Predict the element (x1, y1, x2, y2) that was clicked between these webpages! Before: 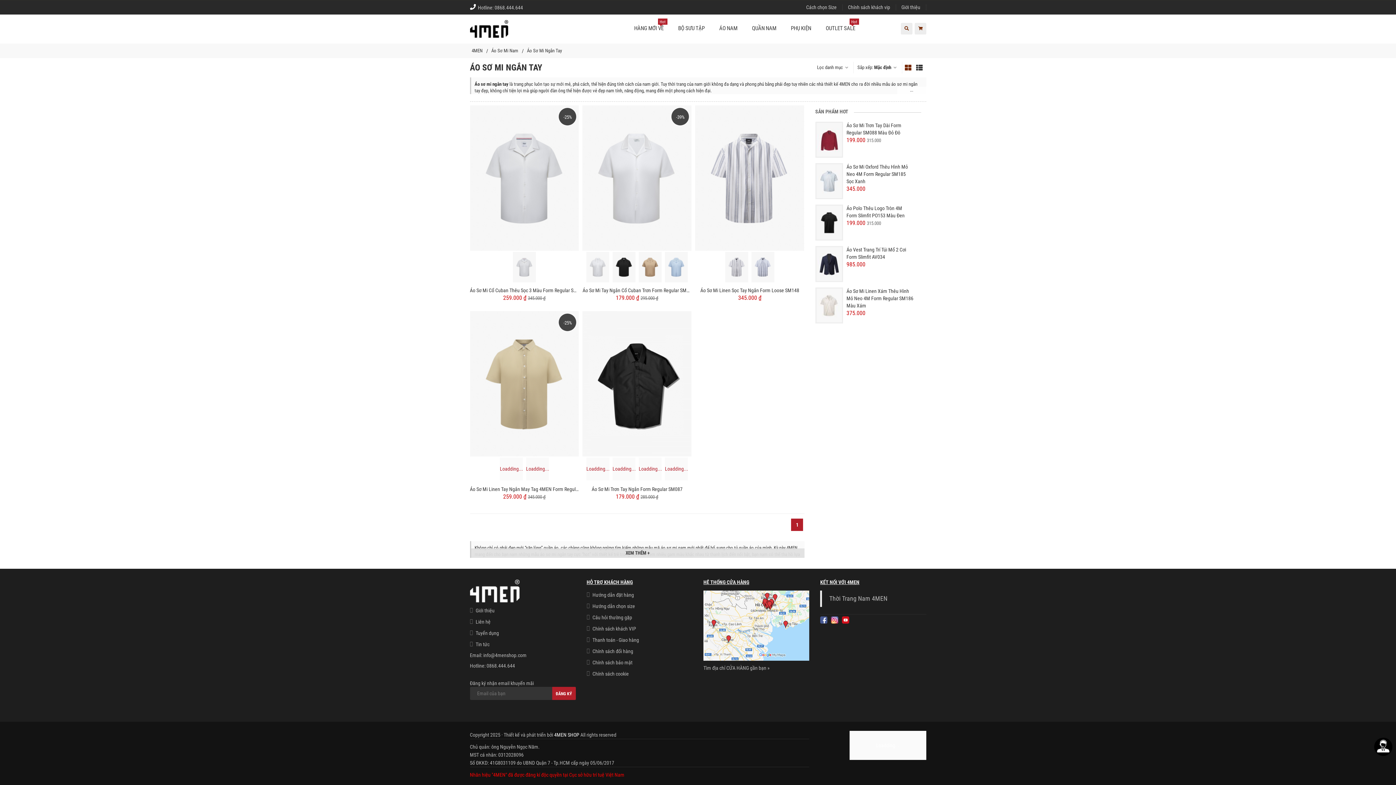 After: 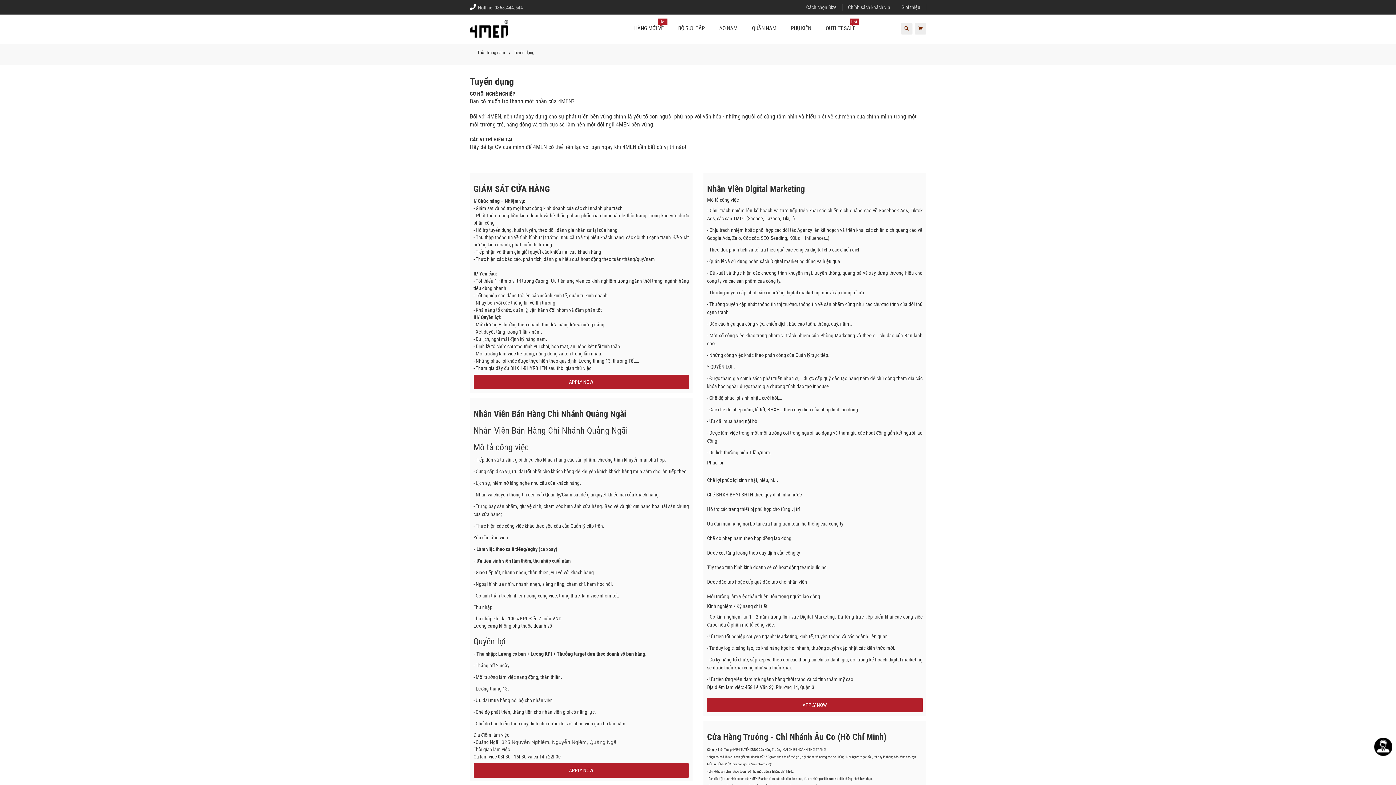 Action: label: Tuyển dụng bbox: (474, 629, 500, 637)